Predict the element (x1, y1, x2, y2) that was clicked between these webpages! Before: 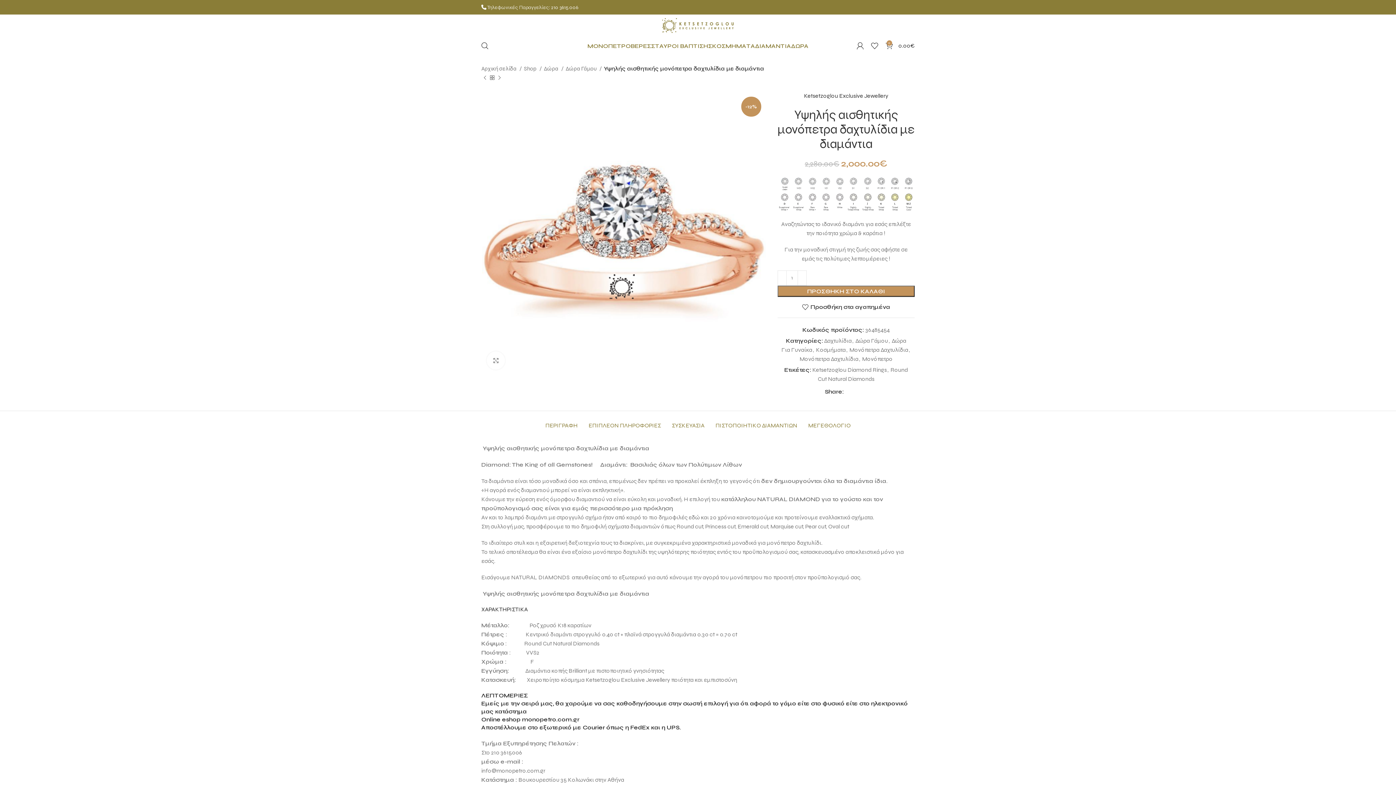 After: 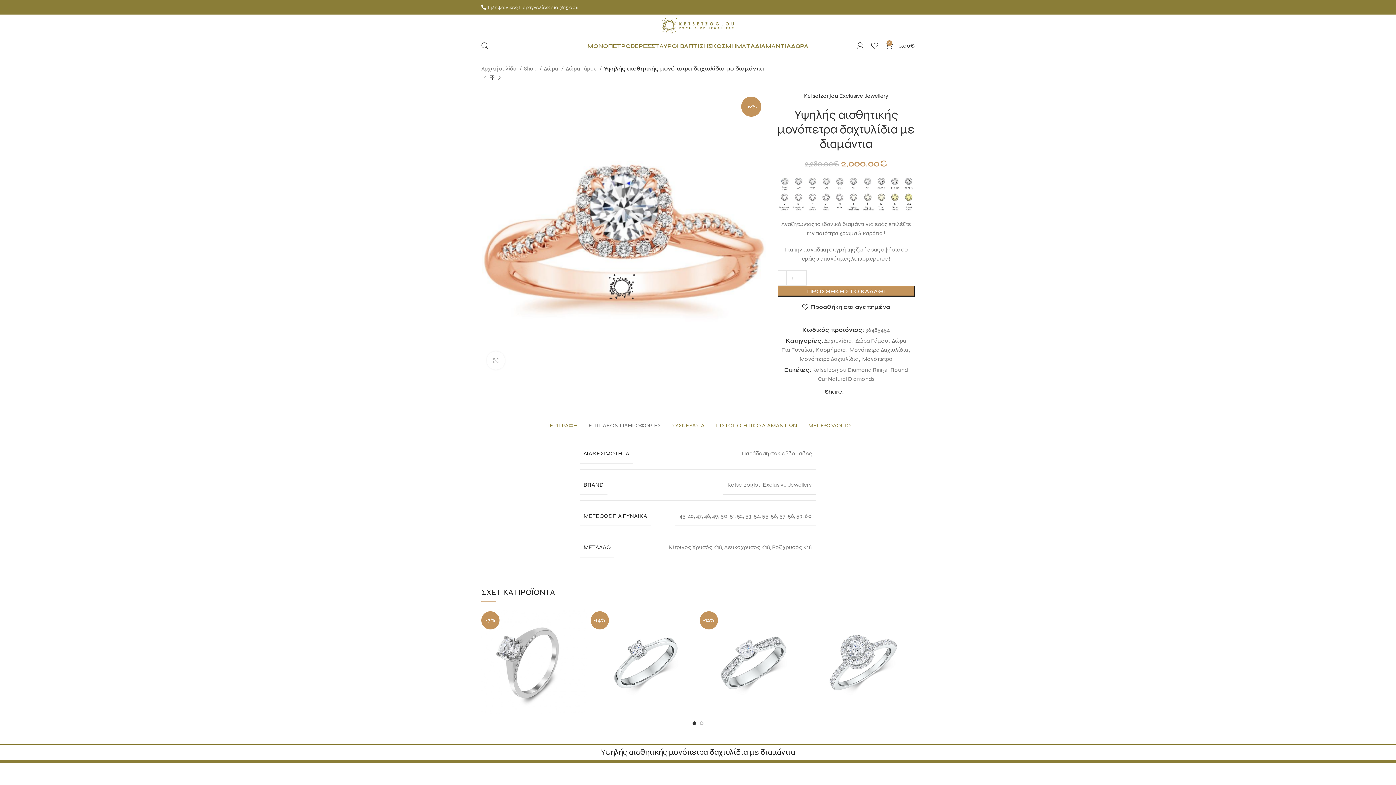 Action: label: ΕΠΙΠΛΕΟΝ ΠΛΗΡΟΦΟΡΙΕΣ bbox: (588, 410, 661, 433)